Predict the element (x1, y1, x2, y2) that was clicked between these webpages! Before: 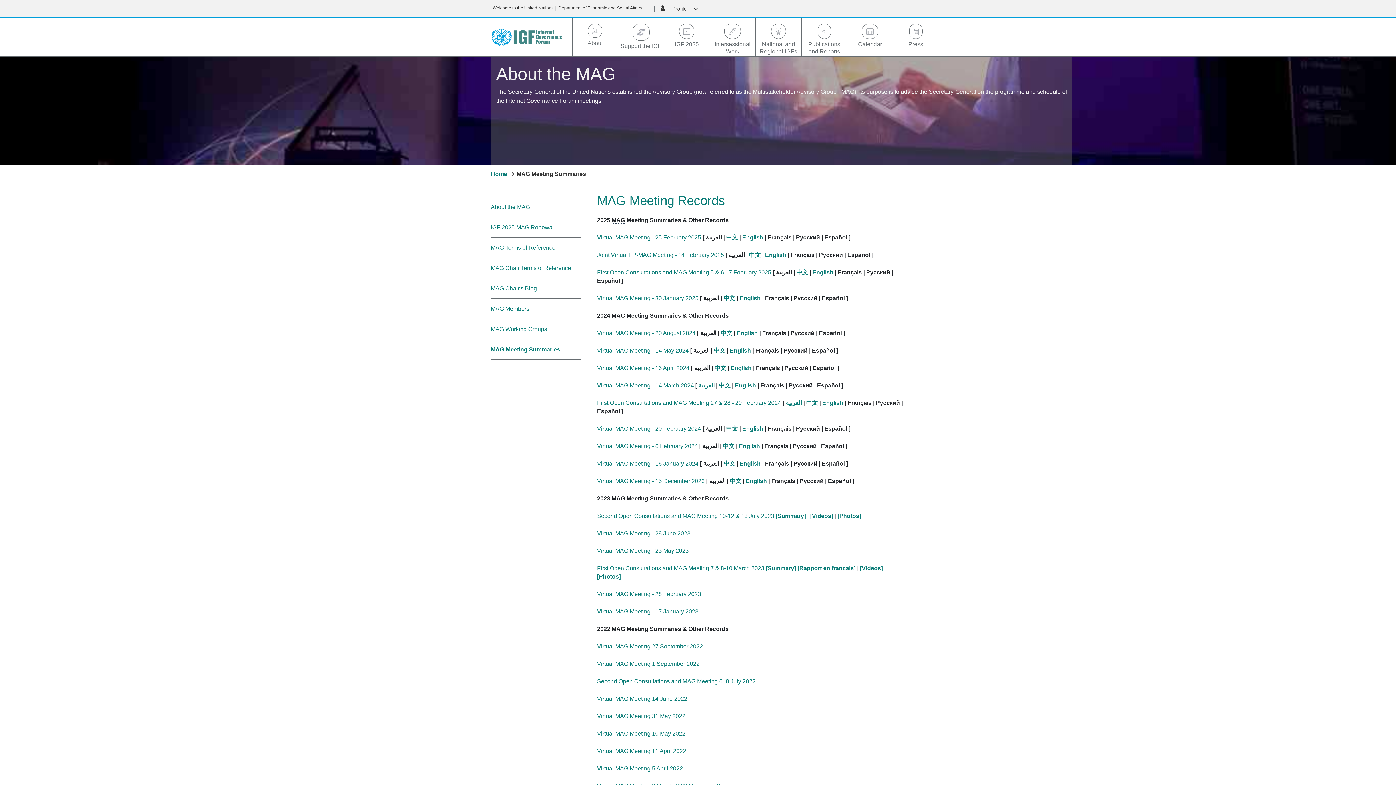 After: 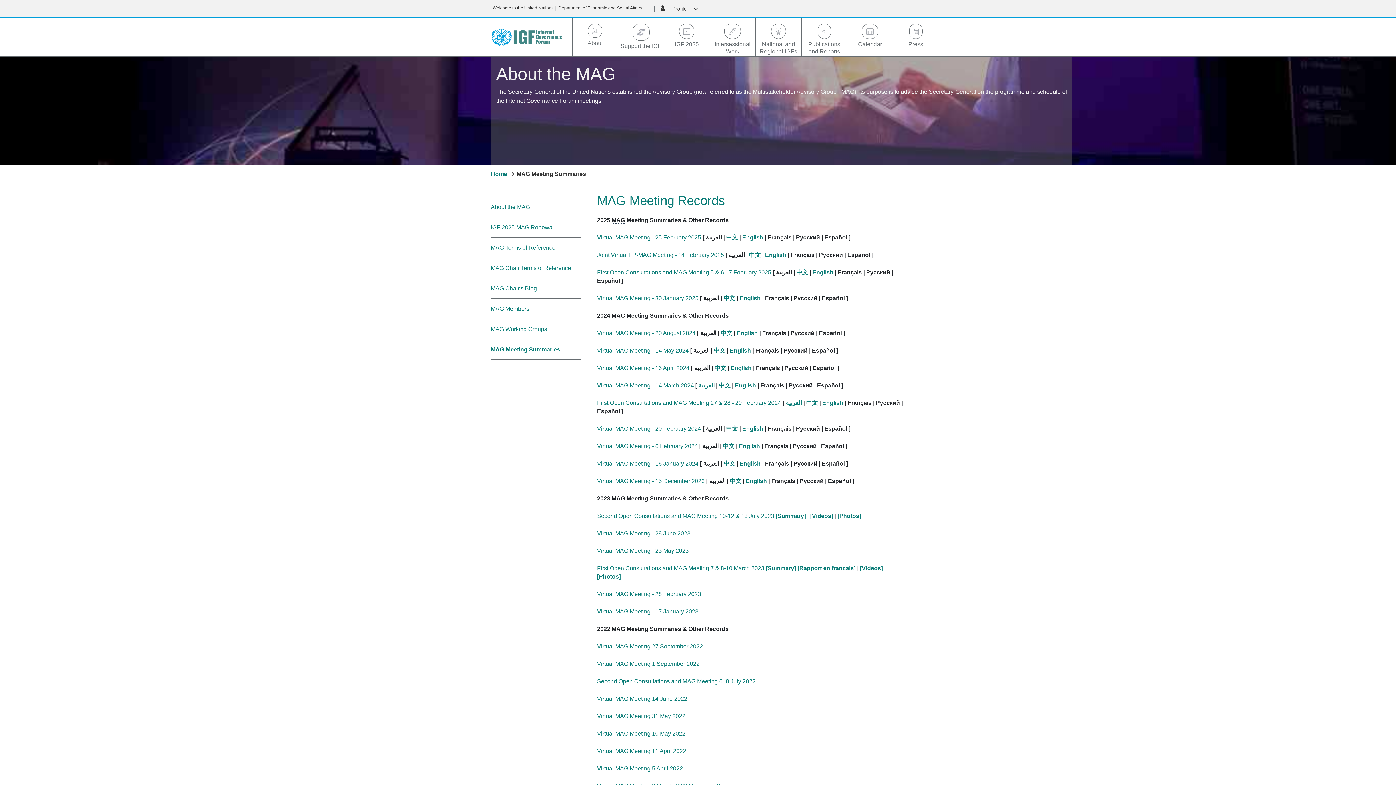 Action: bbox: (597, 696, 687, 702) label: Virtual MAG Meeting 14 June 2022